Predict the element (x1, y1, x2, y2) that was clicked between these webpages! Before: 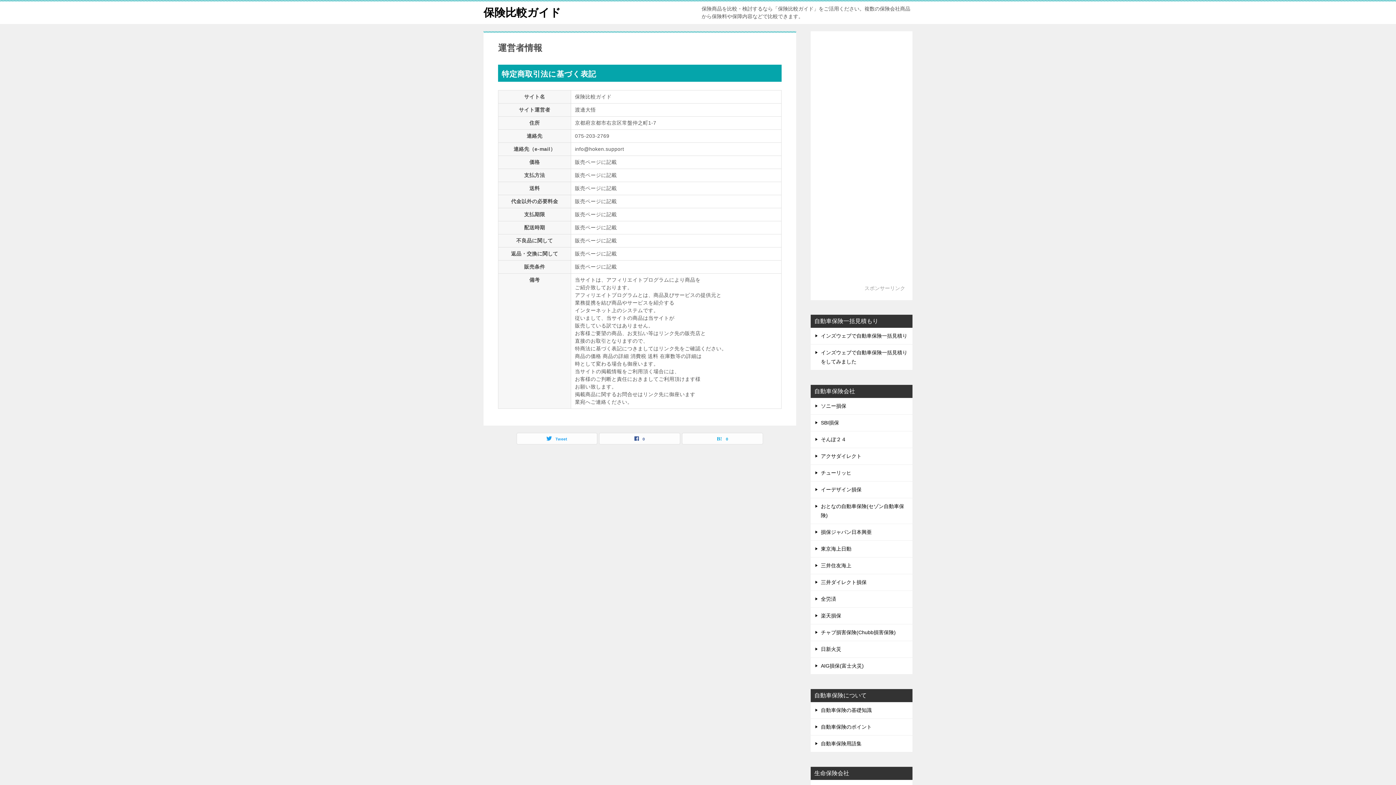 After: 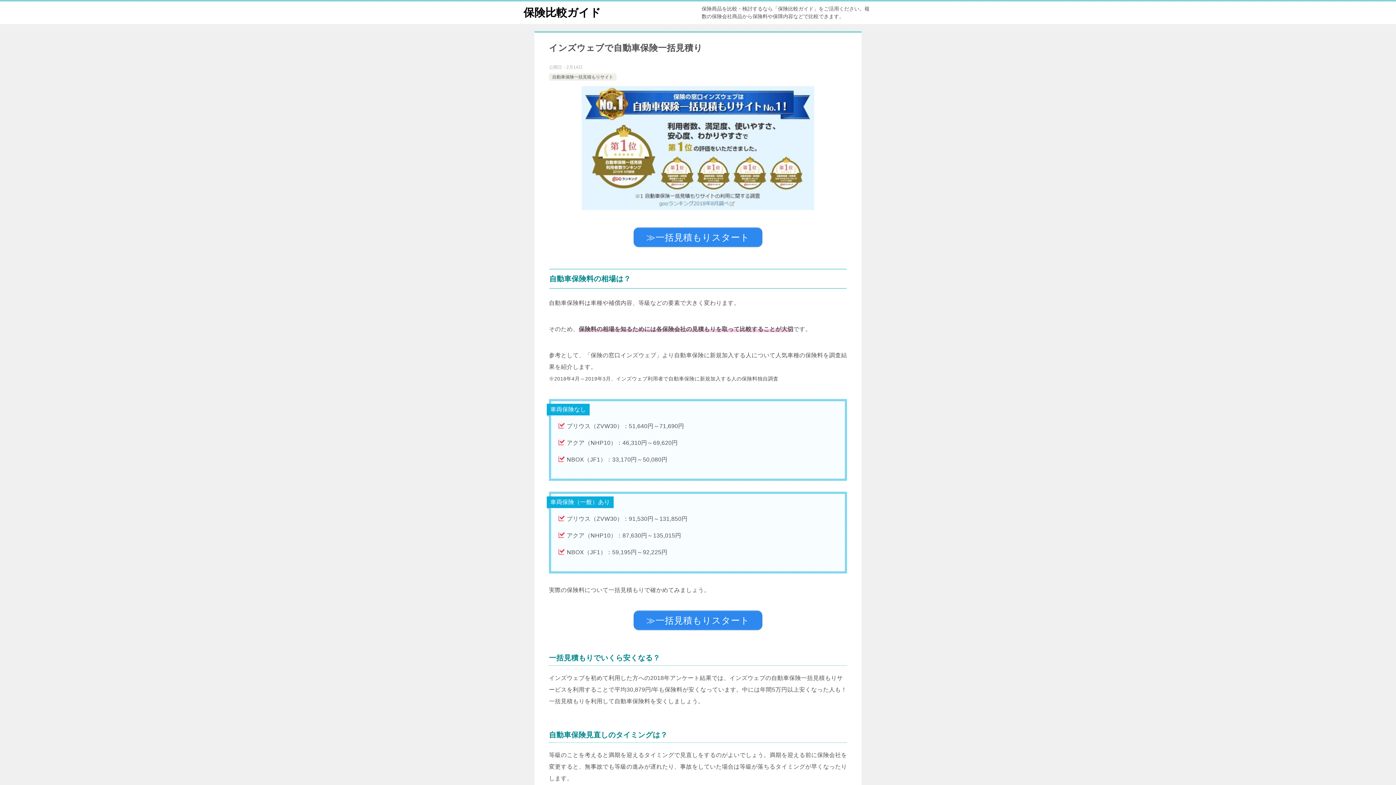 Action: bbox: (810, 328, 912, 344) label: インズウェブで自動車保険一括見積り